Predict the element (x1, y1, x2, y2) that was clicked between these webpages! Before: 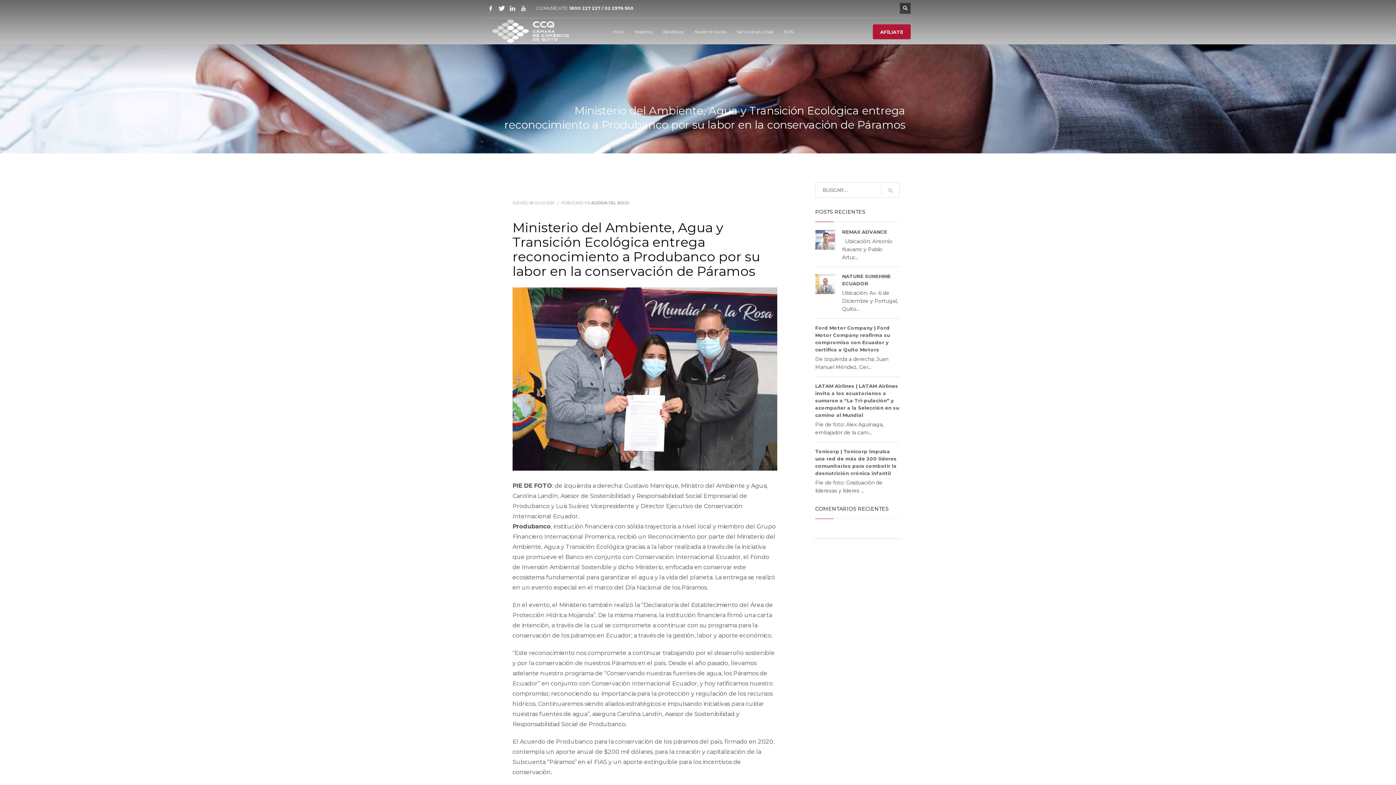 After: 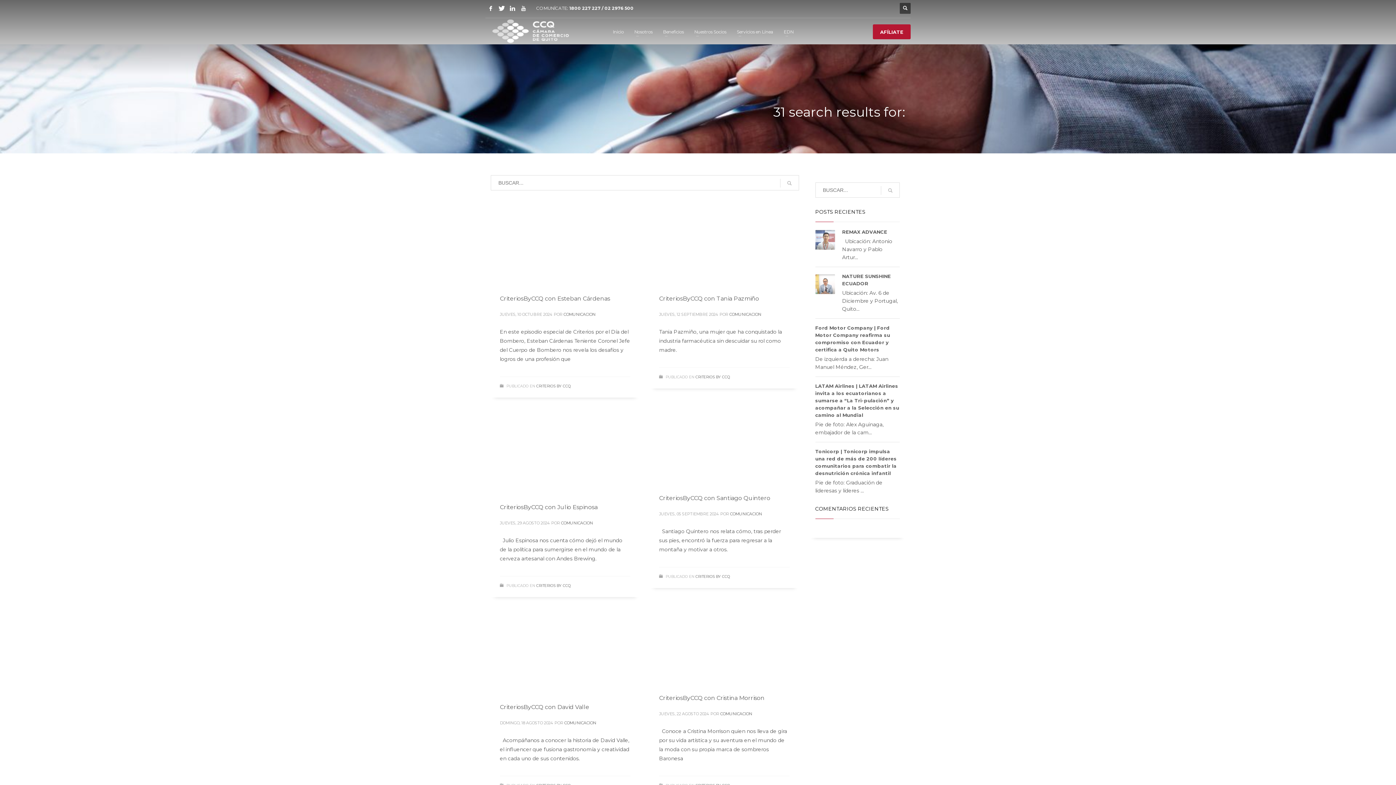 Action: bbox: (881, 182, 900, 198)